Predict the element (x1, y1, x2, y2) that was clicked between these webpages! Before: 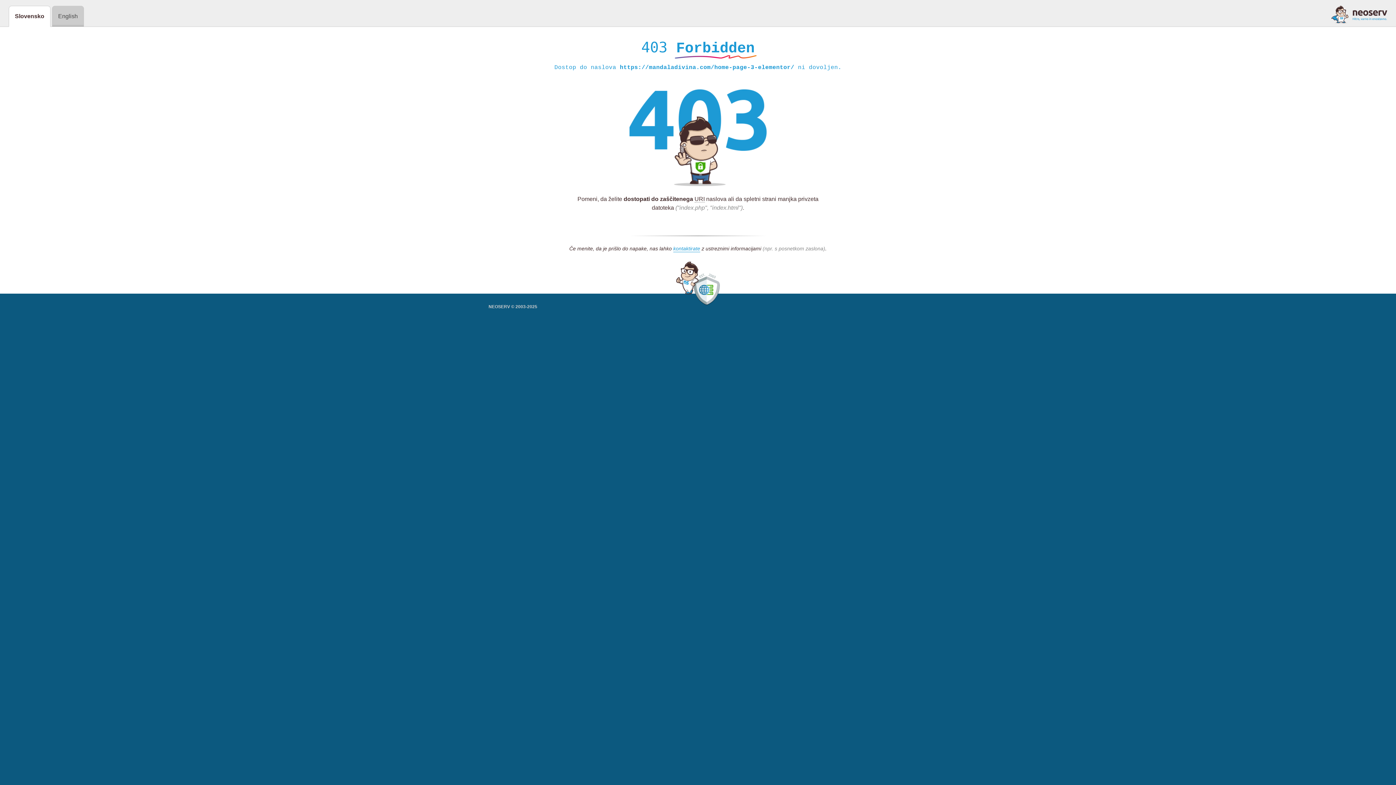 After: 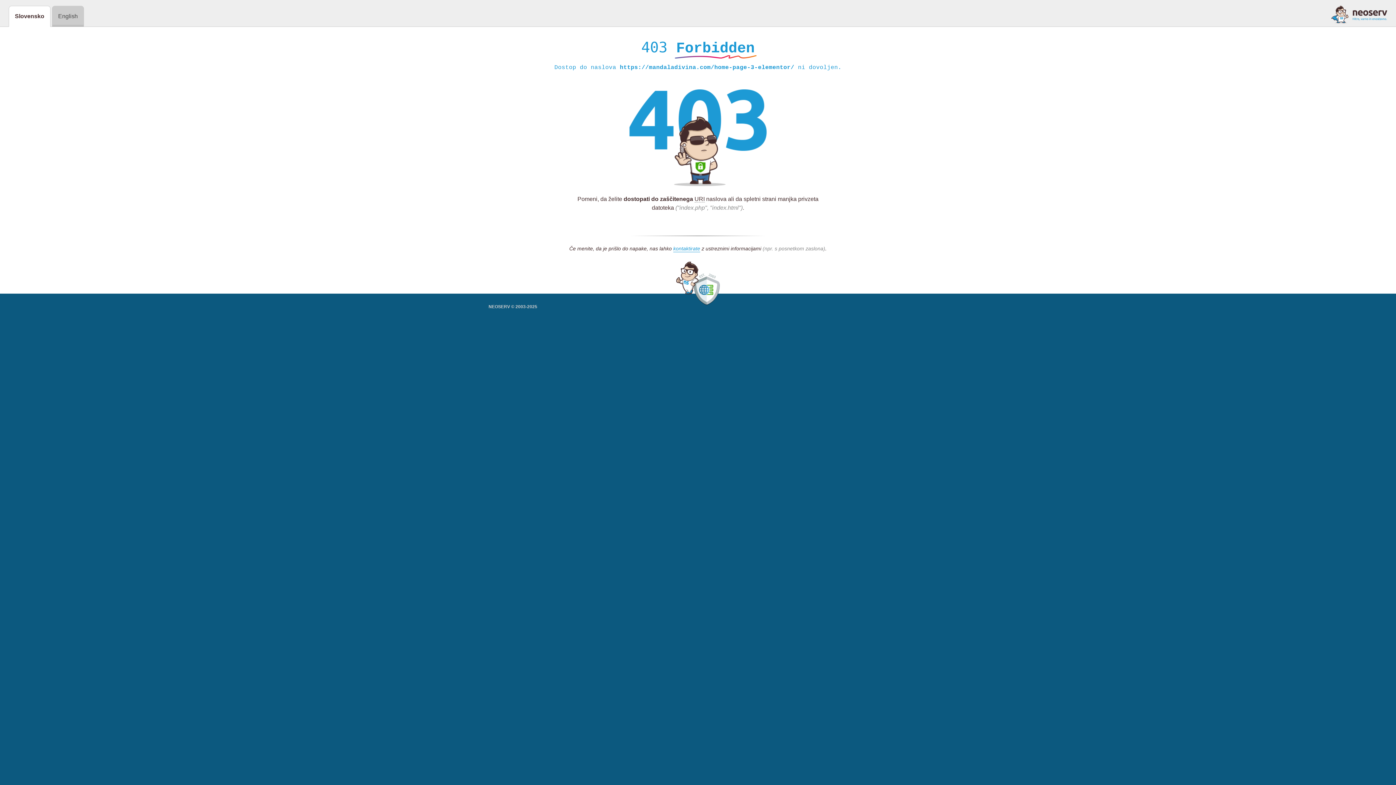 Action: bbox: (1331, 5, 1387, 23)